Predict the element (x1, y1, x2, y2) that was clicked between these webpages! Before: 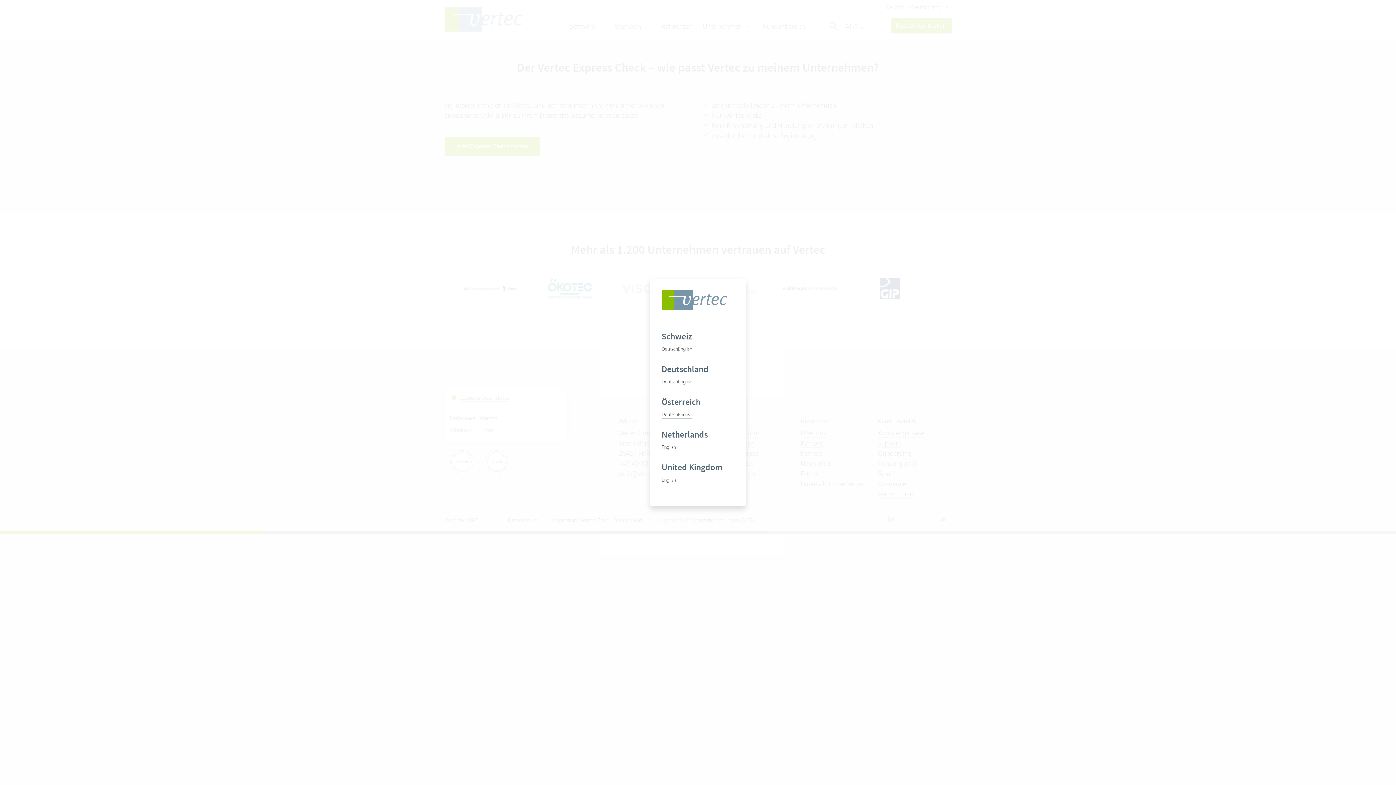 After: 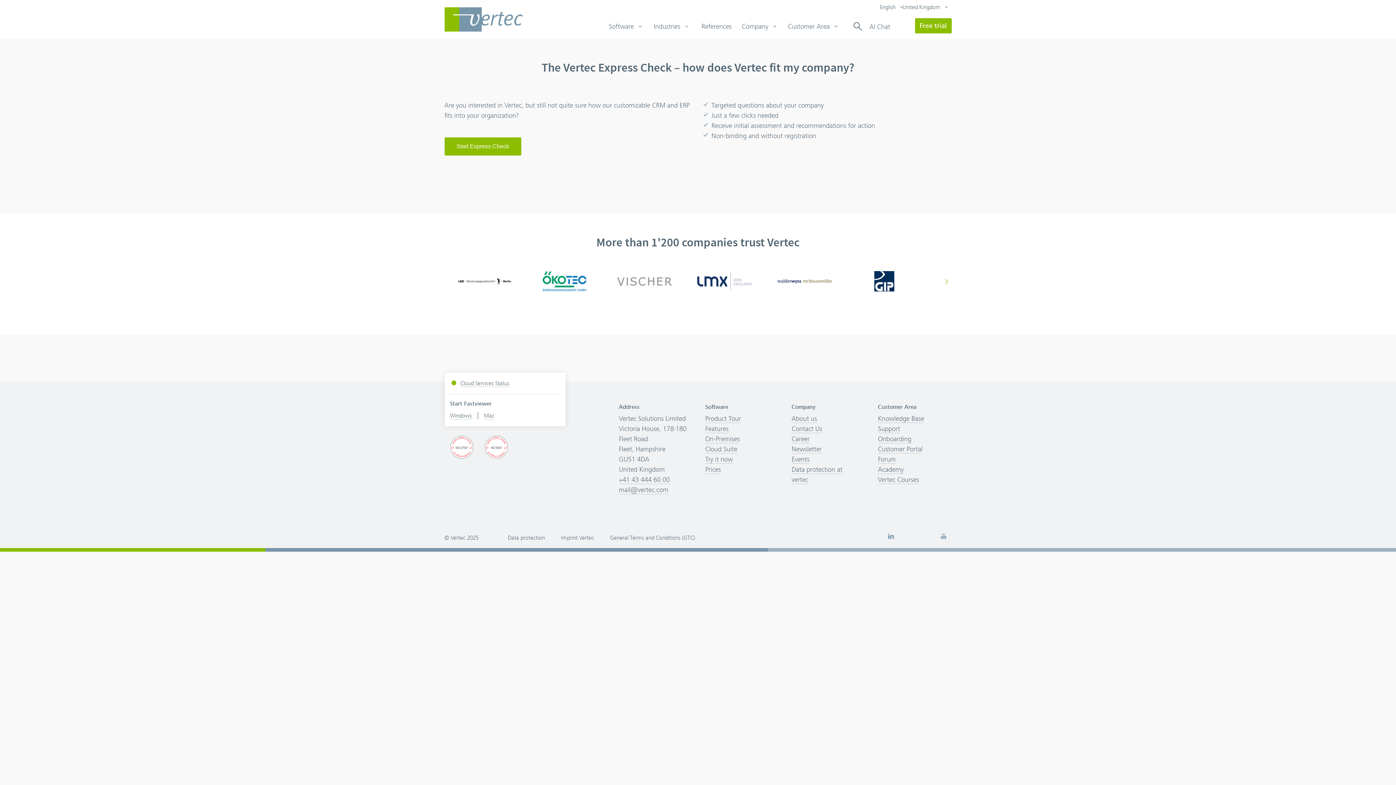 Action: label: English bbox: (661, 476, 676, 484)